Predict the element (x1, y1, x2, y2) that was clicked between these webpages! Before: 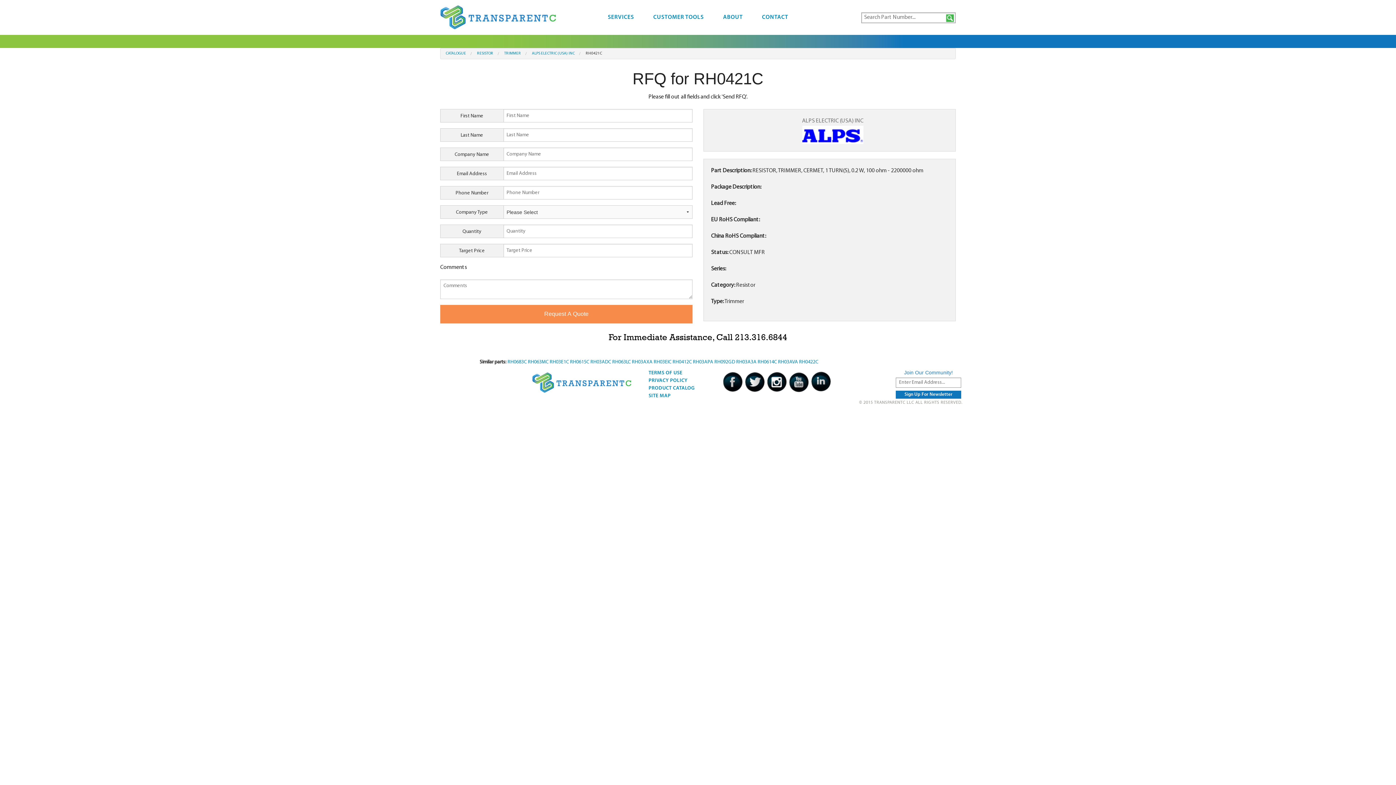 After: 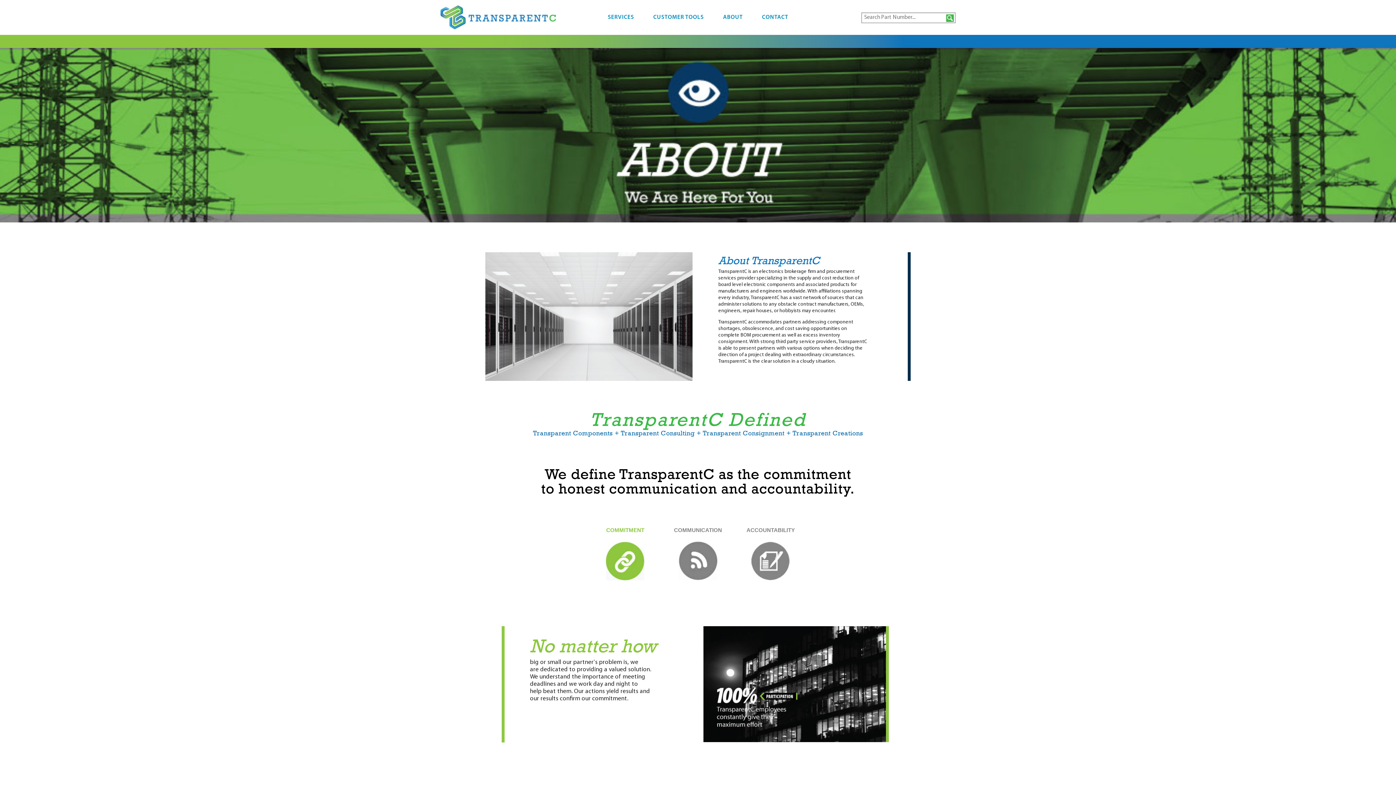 Action: bbox: (723, 14, 742, 20) label: ABOUT